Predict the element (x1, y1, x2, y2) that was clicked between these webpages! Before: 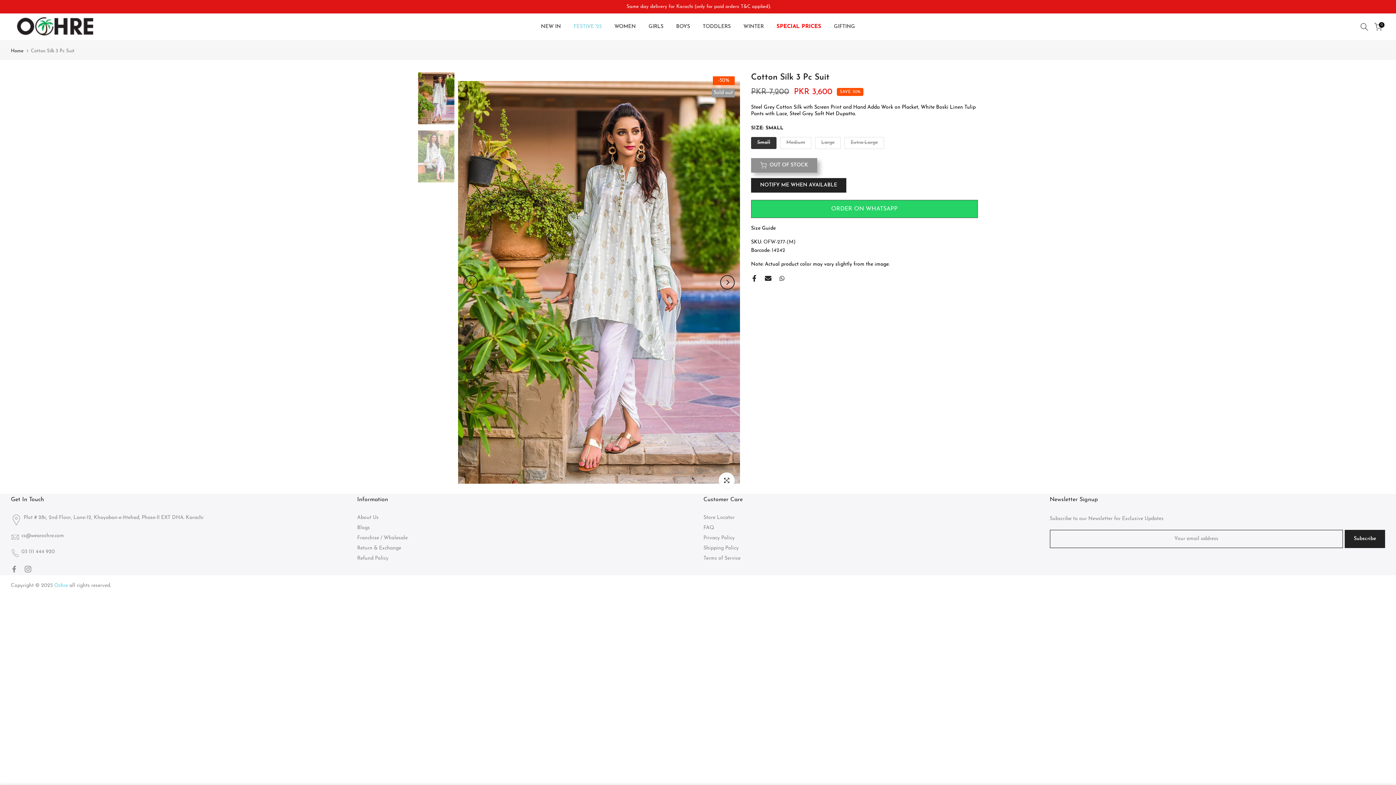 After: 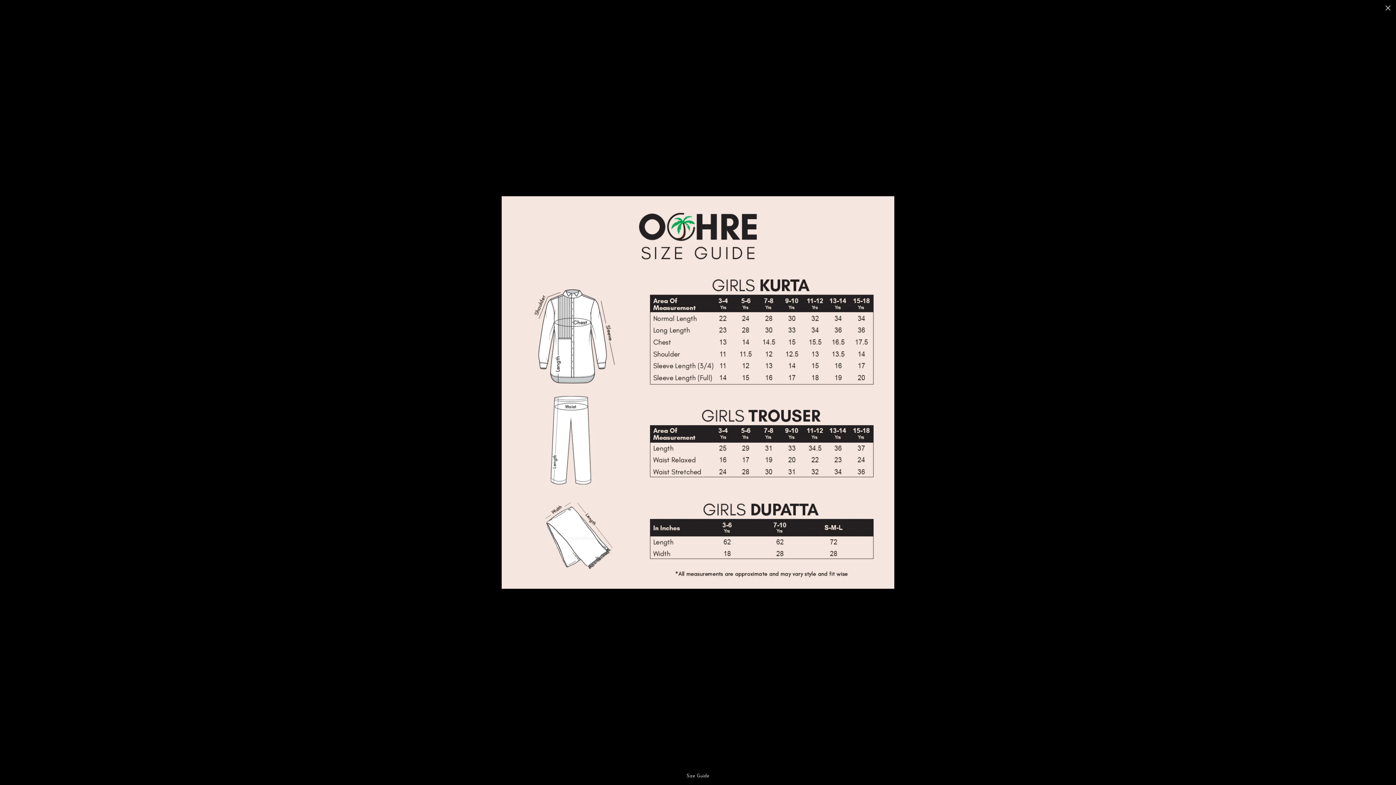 Action: bbox: (751, 225, 775, 231) label: Size Guide